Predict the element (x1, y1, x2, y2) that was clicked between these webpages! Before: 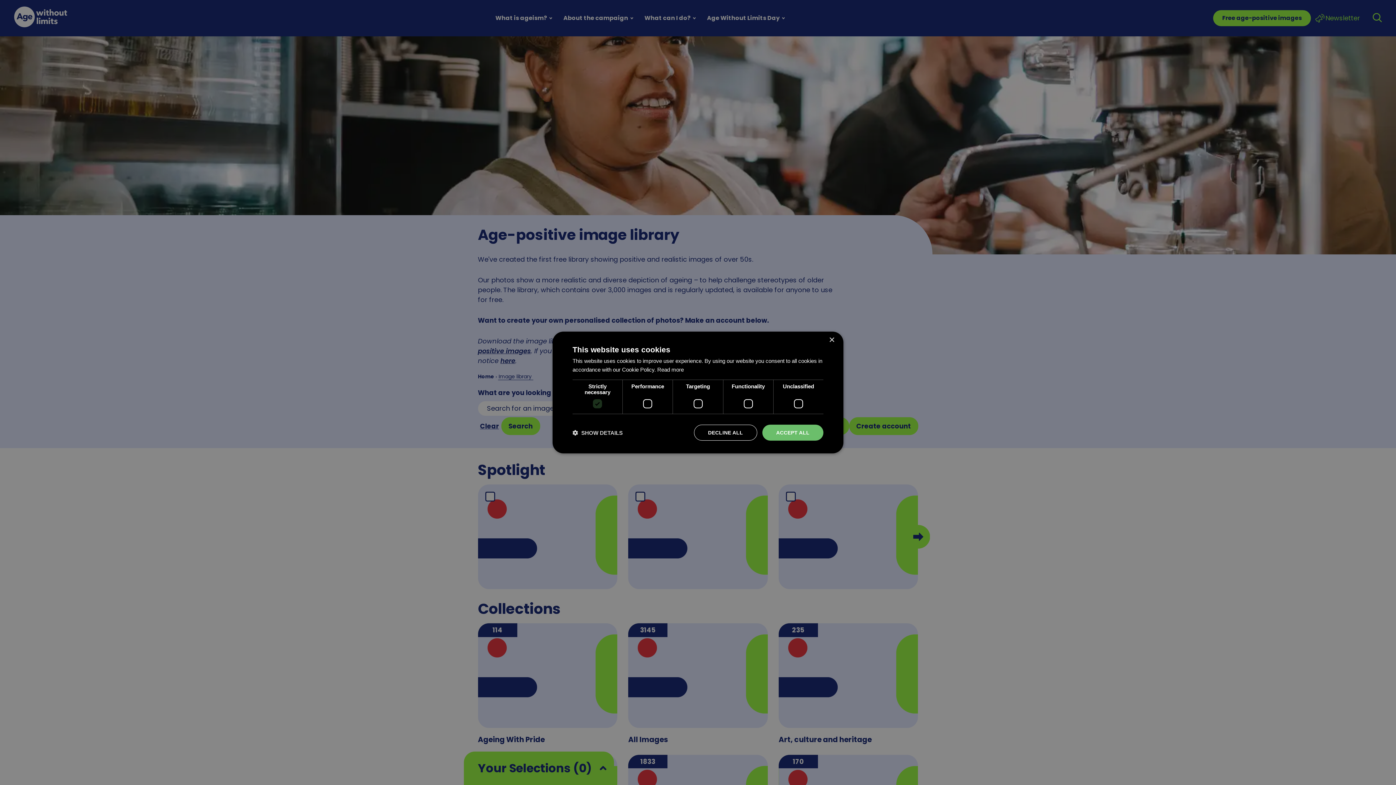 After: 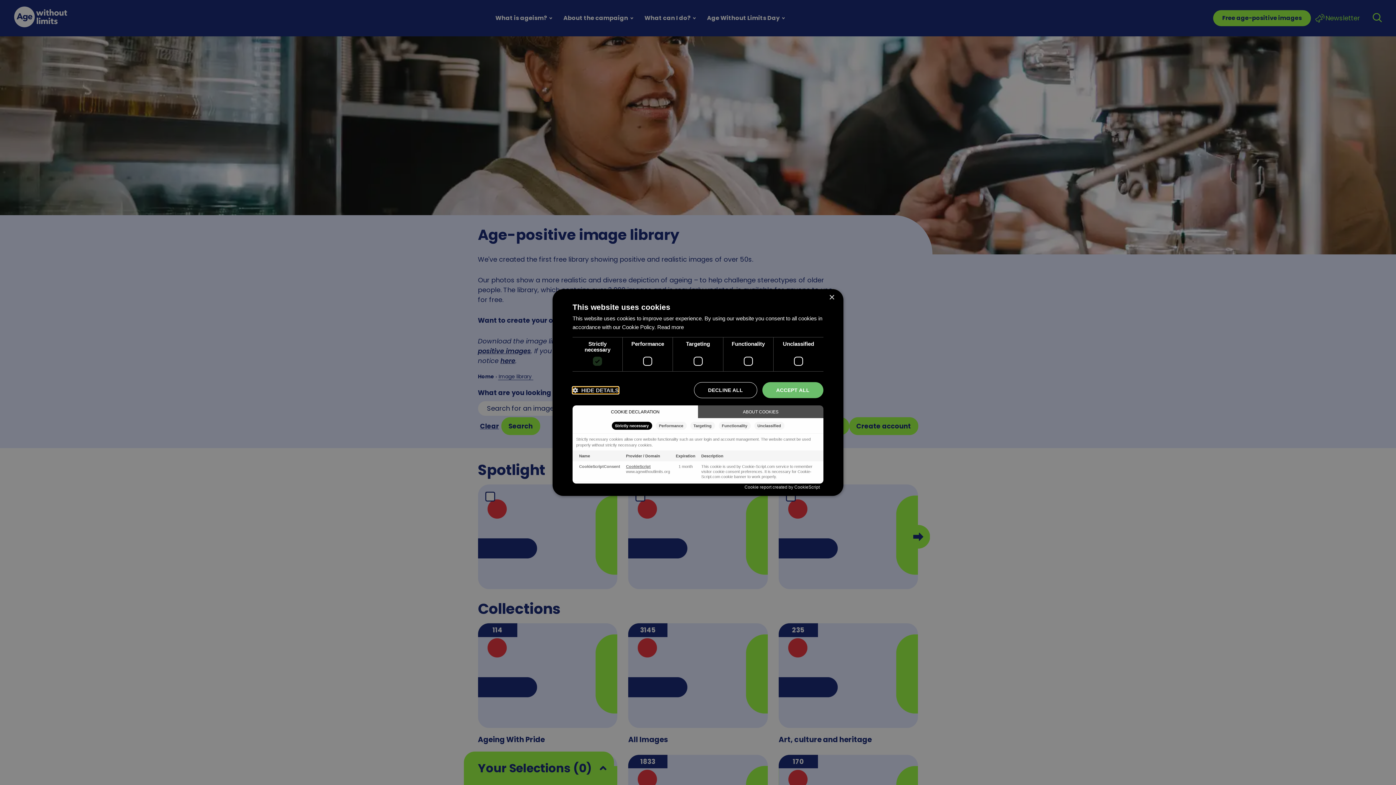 Action: bbox: (572, 429, 622, 436) label:  SHOW DETAILS